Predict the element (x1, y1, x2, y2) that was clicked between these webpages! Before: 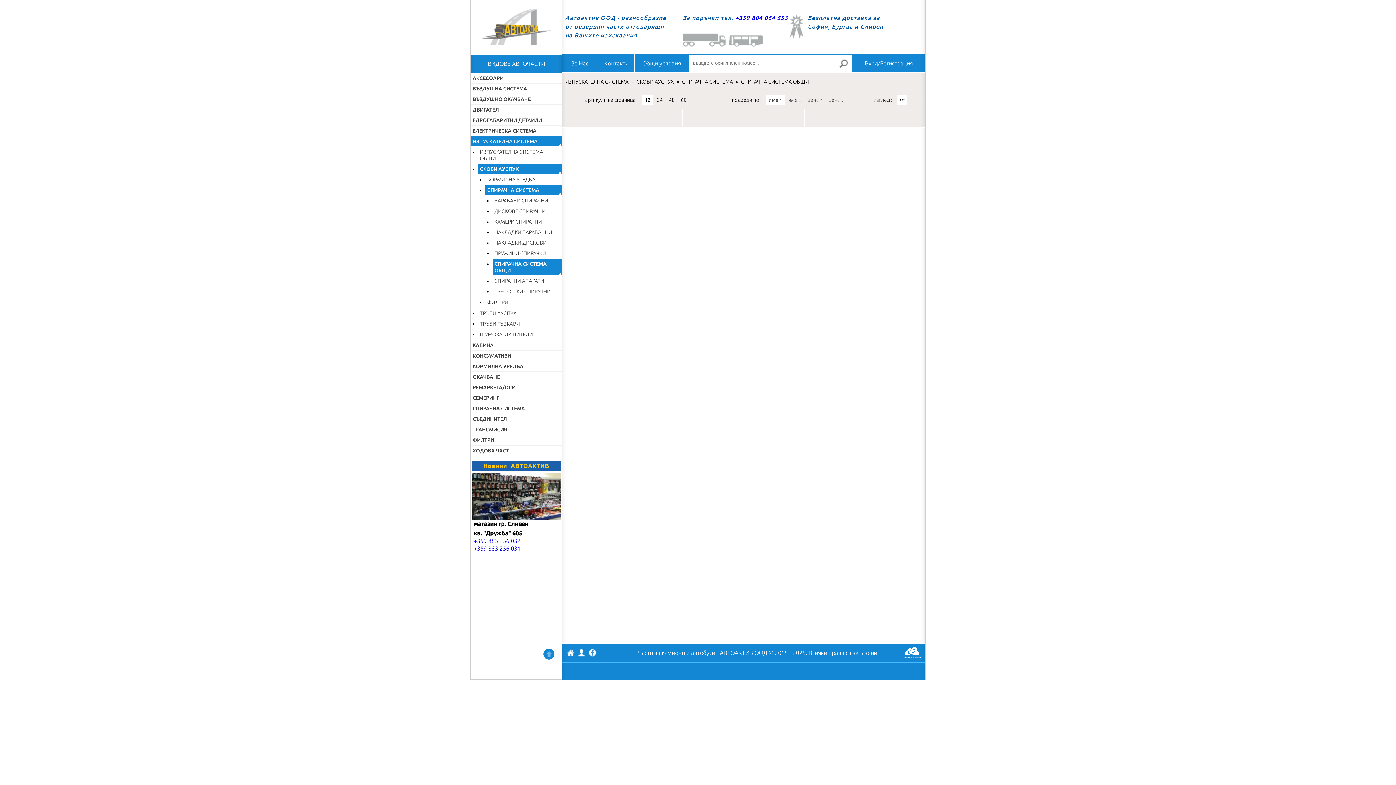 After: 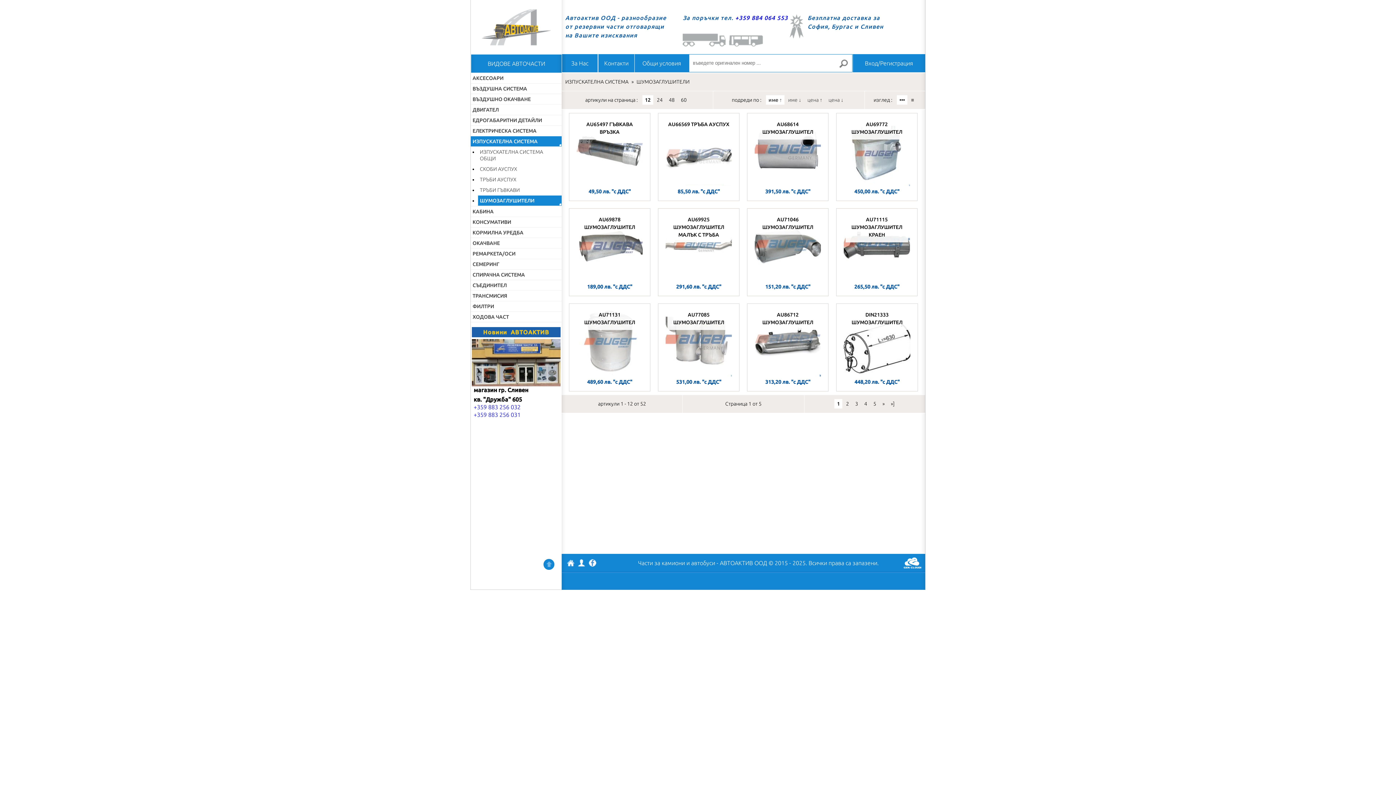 Action: label: ШУМОЗАГЛУШИТЕЛИ bbox: (478, 329, 561, 339)